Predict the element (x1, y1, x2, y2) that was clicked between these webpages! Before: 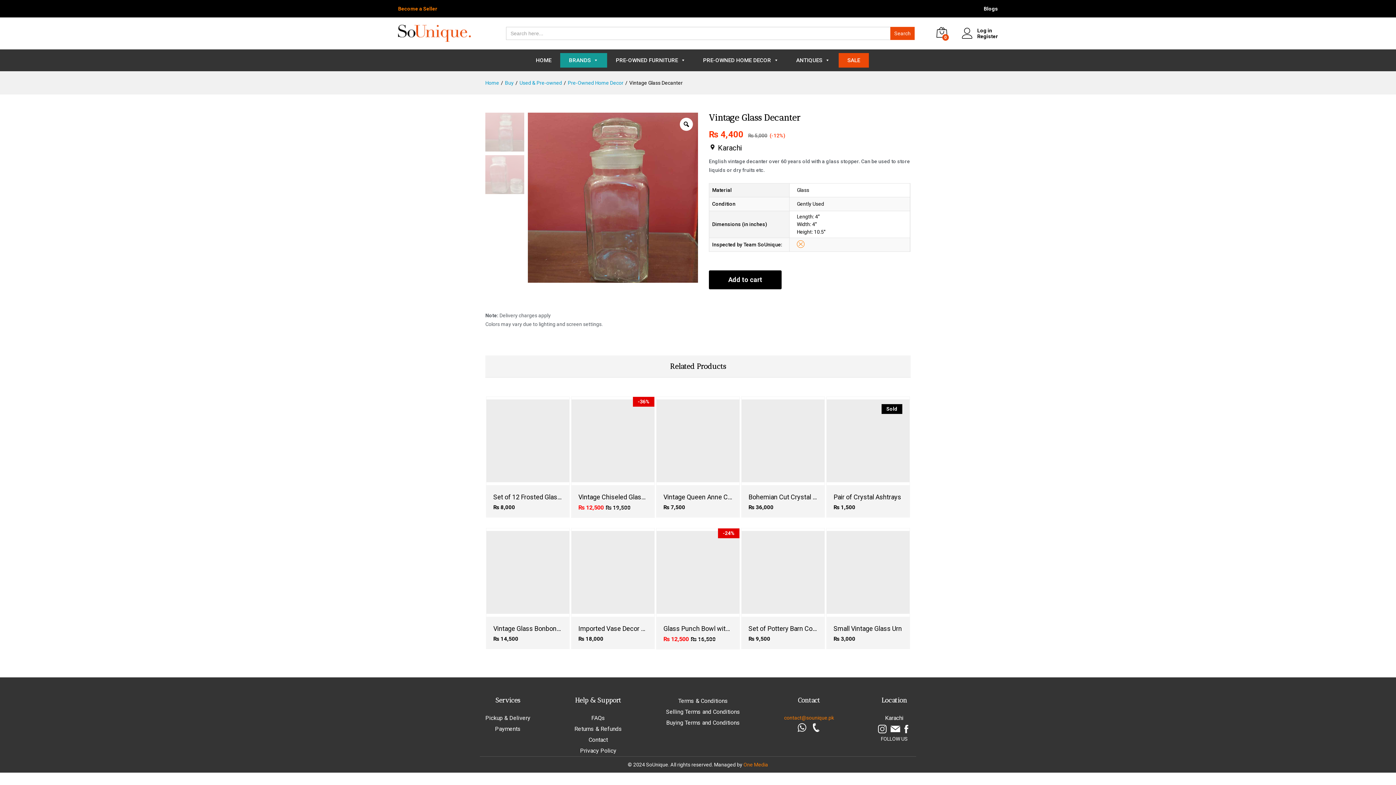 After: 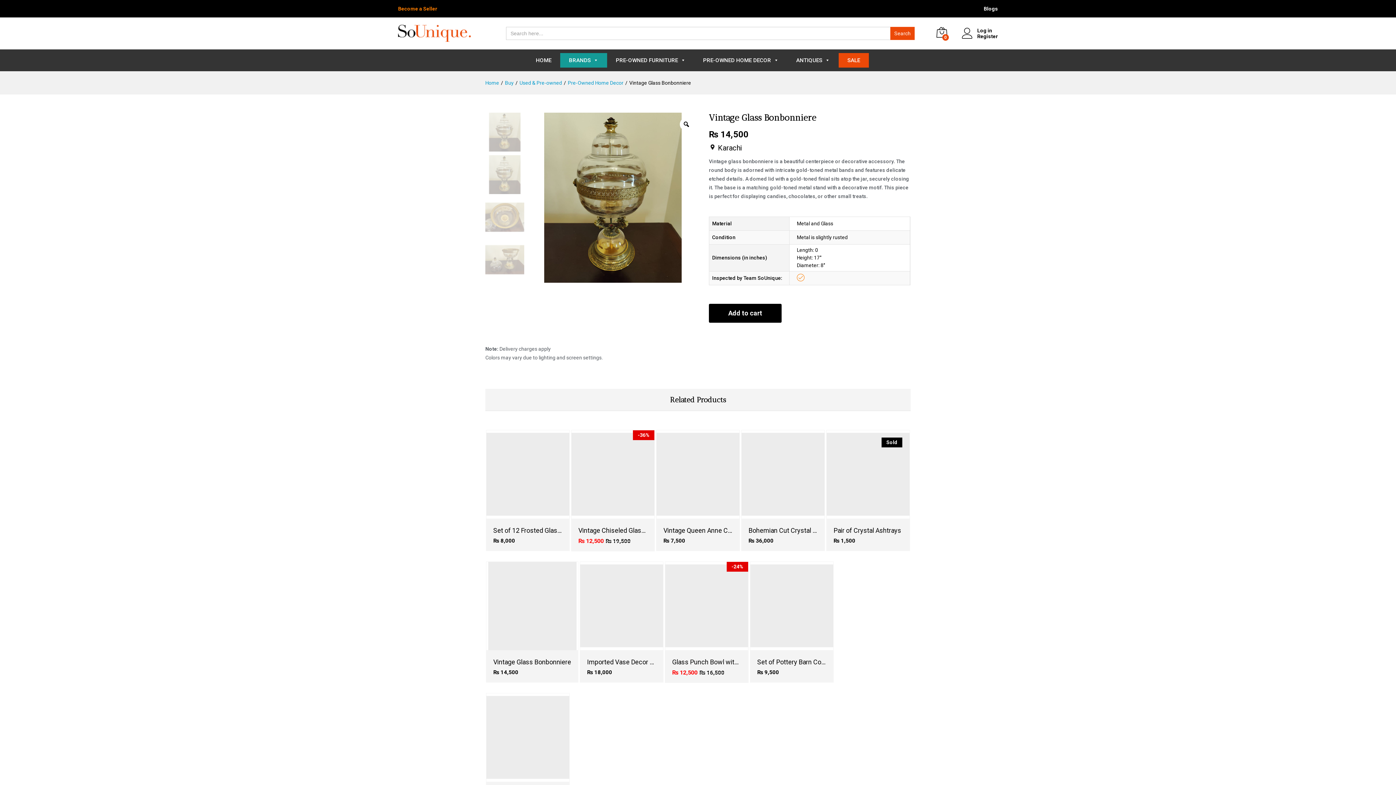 Action: label: Vintage Glass Bonbonniere bbox: (493, 624, 562, 632)